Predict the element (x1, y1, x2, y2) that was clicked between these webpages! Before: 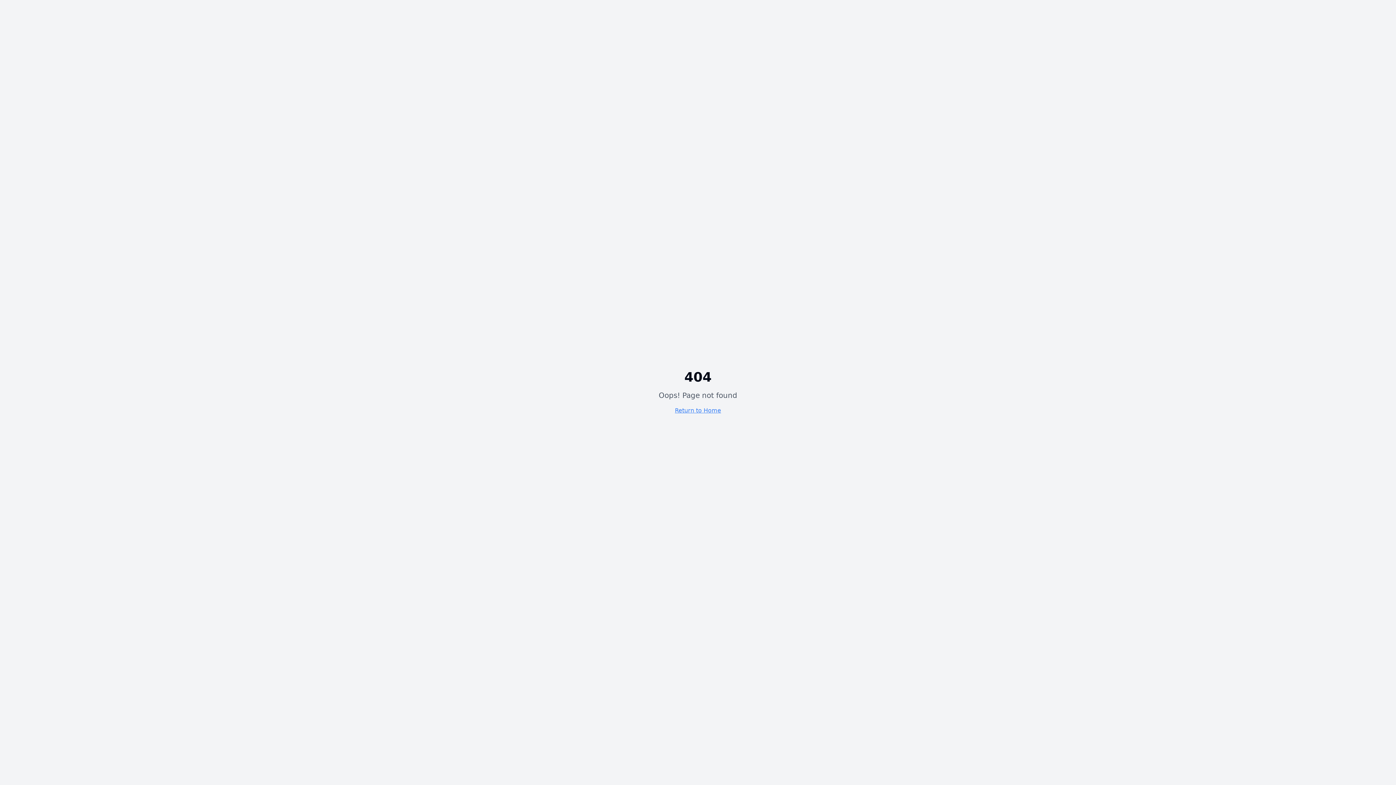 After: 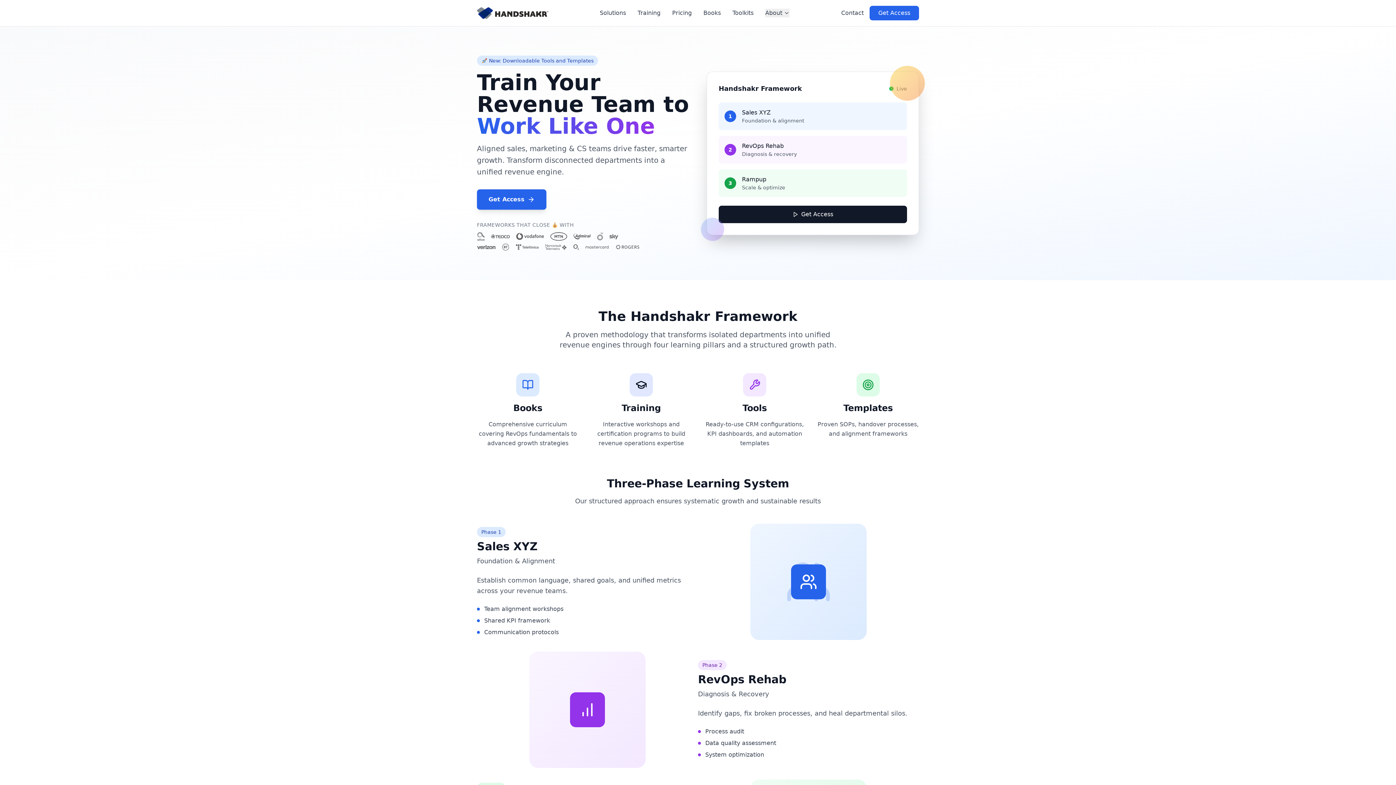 Action: bbox: (675, 407, 721, 414) label: Return to Home